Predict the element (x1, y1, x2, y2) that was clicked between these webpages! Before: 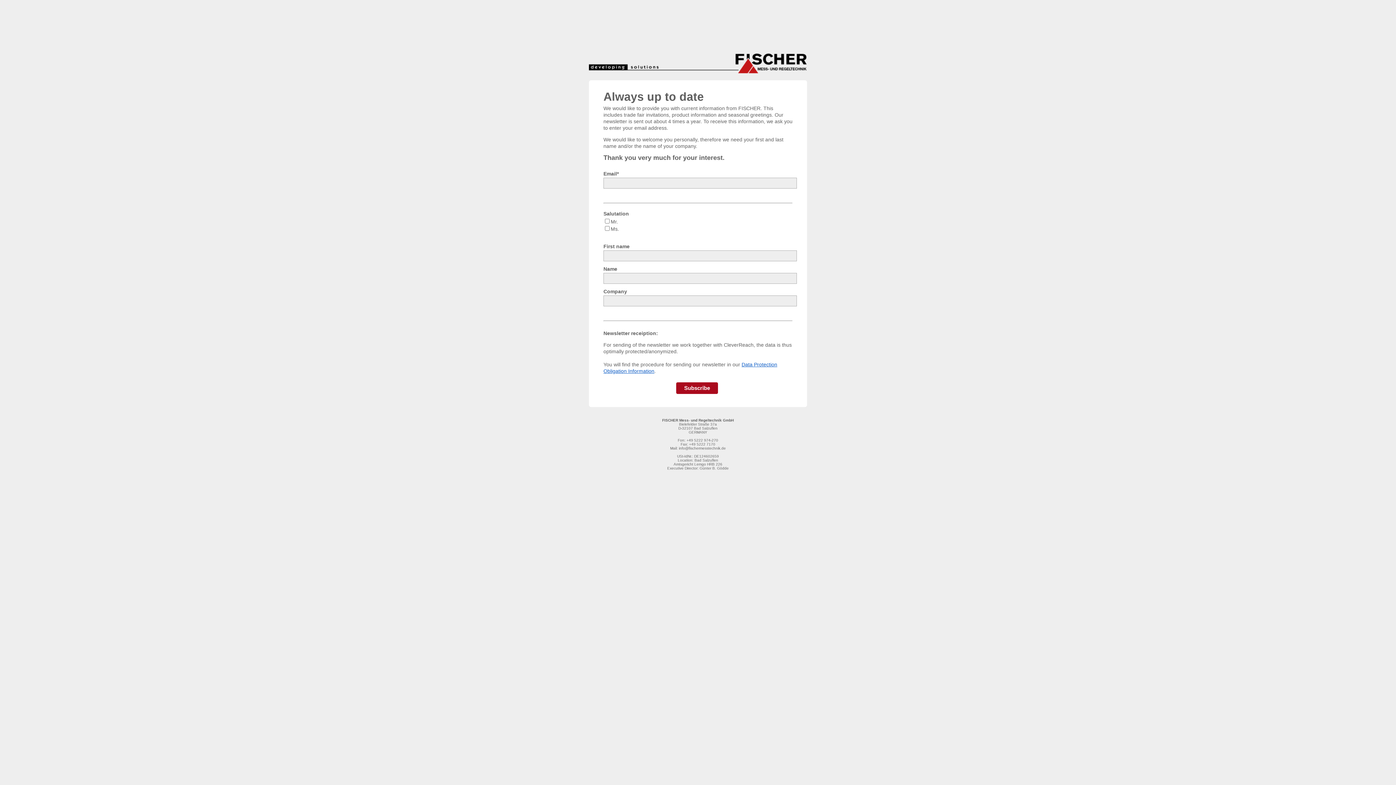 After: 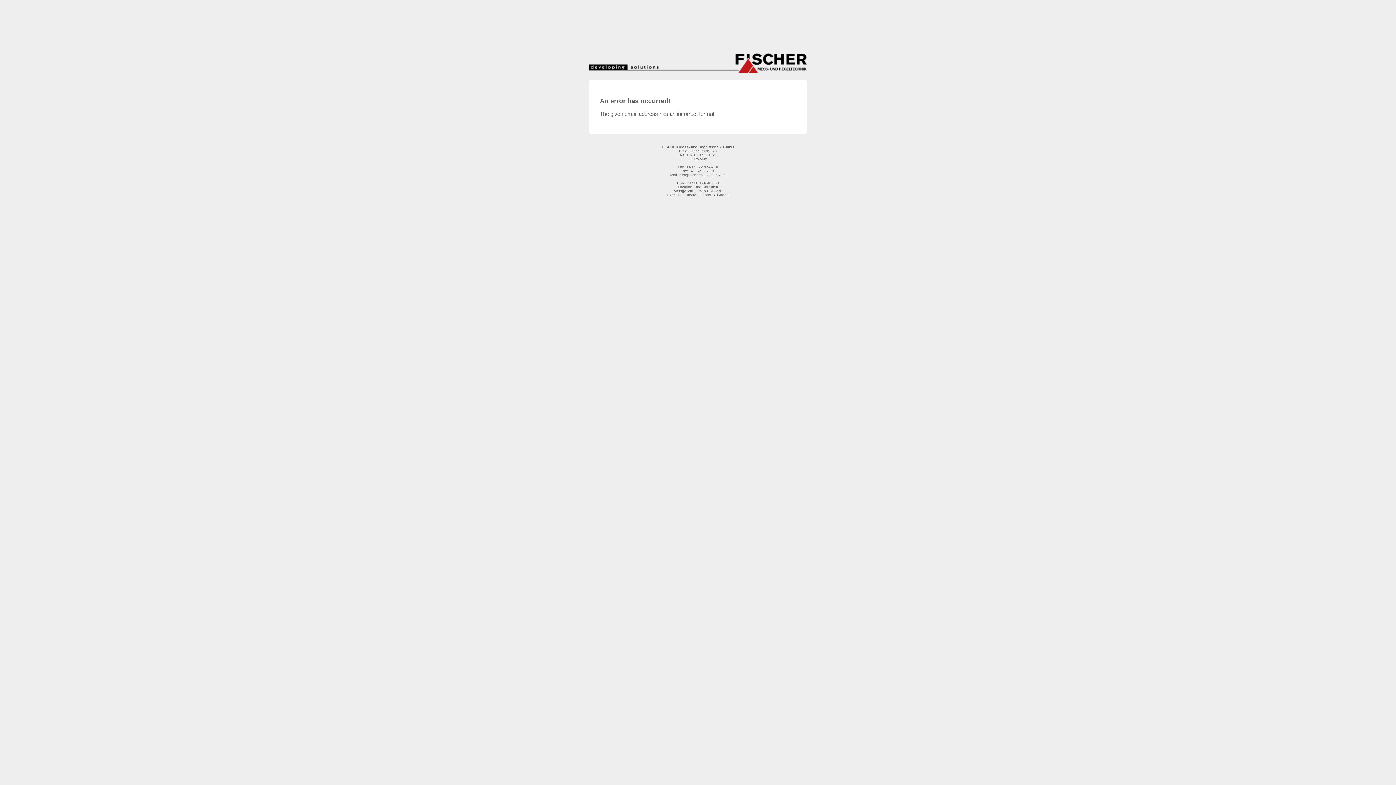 Action: bbox: (676, 382, 718, 394) label: Subscribe